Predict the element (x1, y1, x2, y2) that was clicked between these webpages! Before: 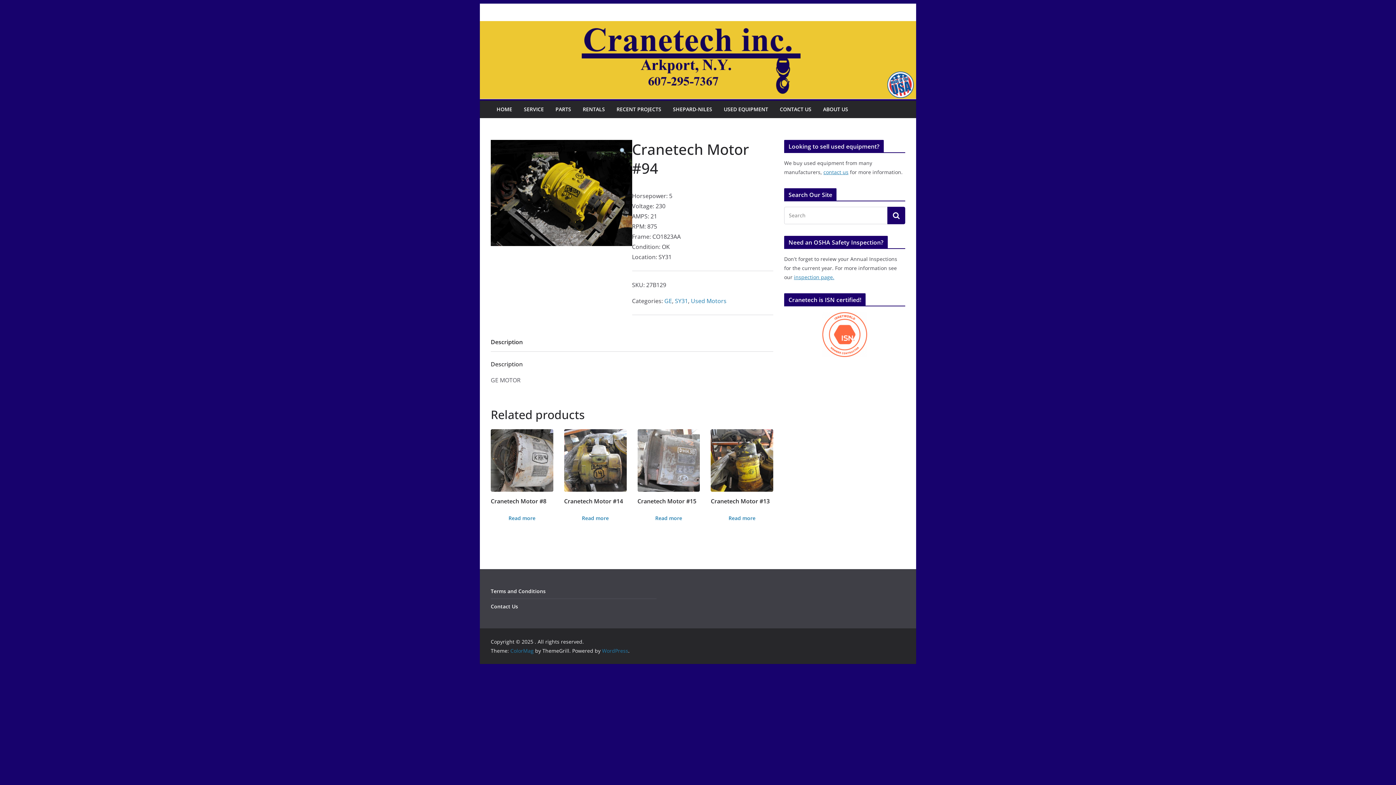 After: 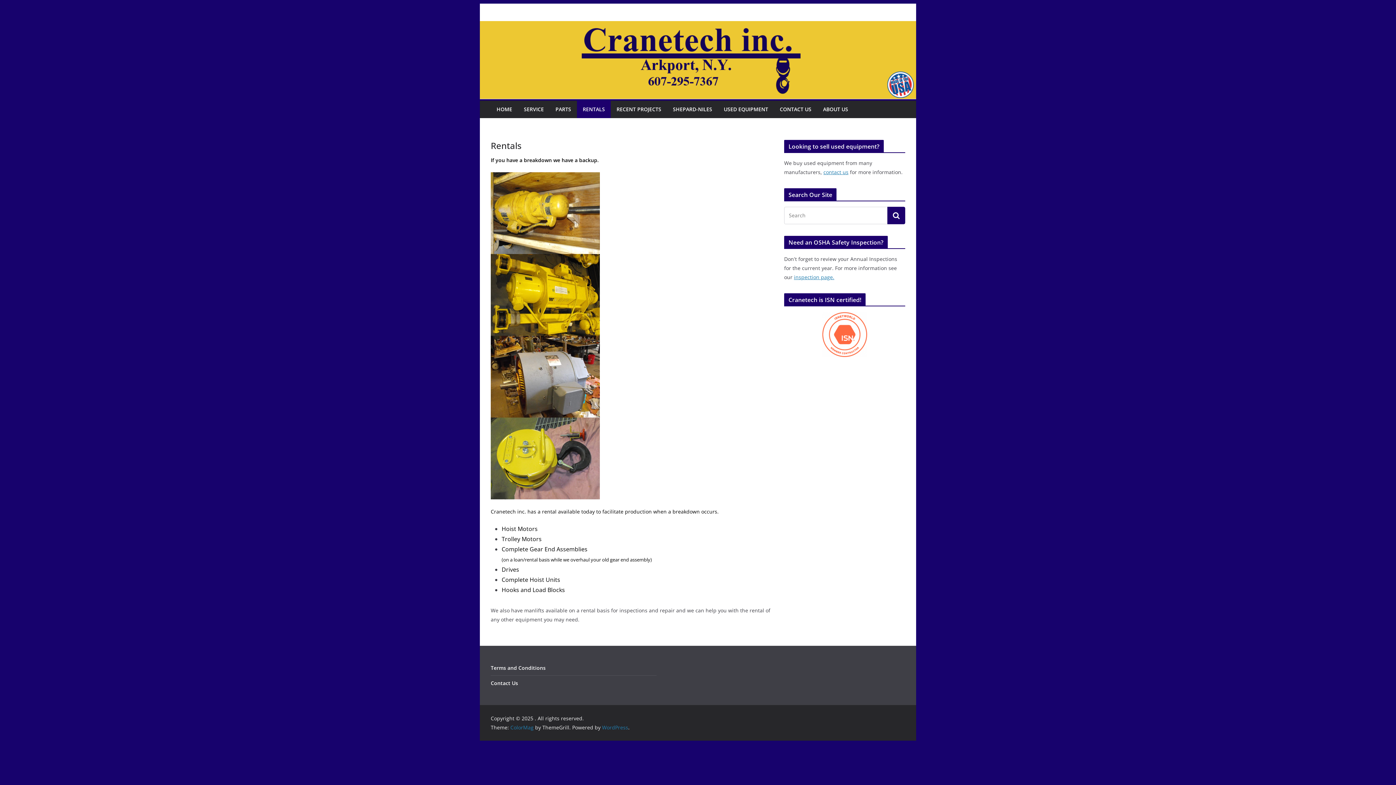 Action: bbox: (582, 104, 605, 114) label: RENTALS